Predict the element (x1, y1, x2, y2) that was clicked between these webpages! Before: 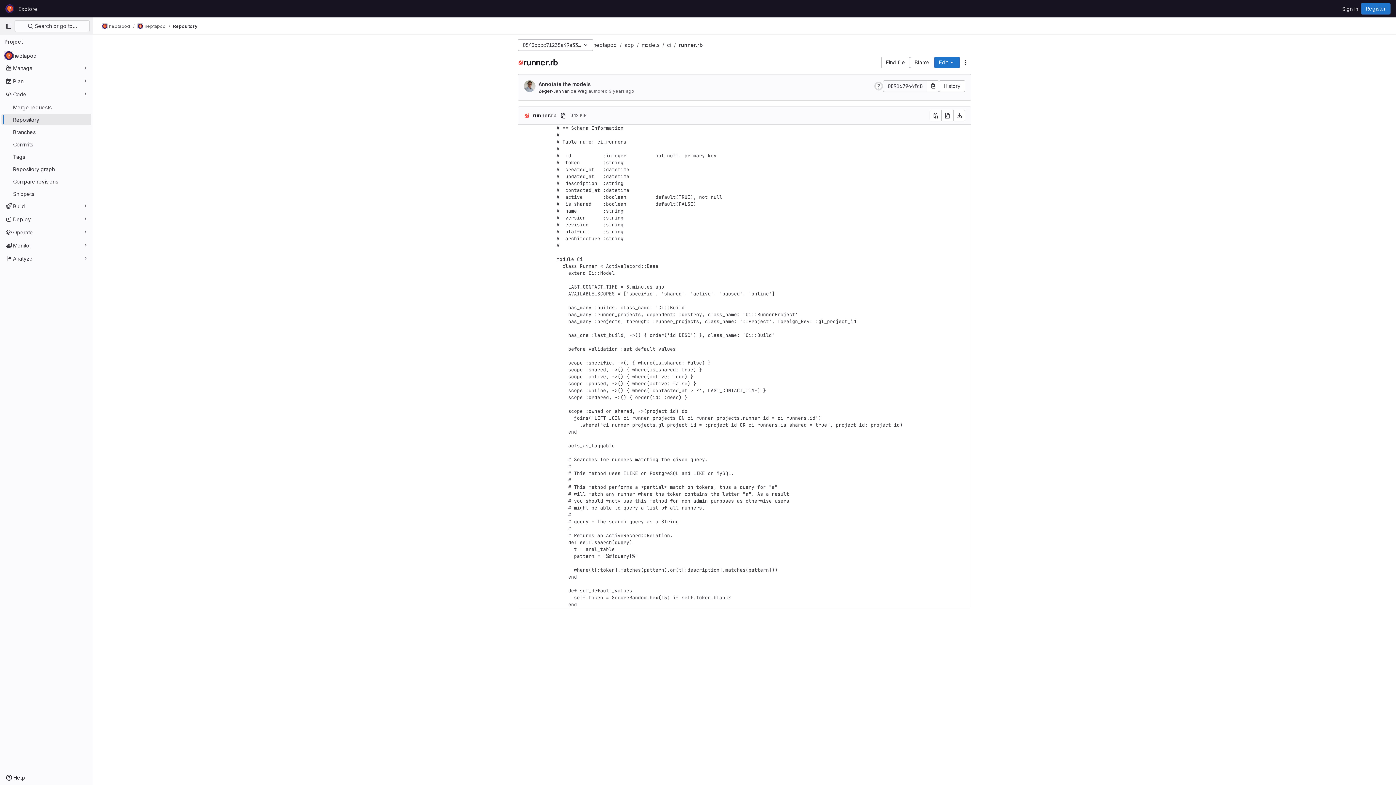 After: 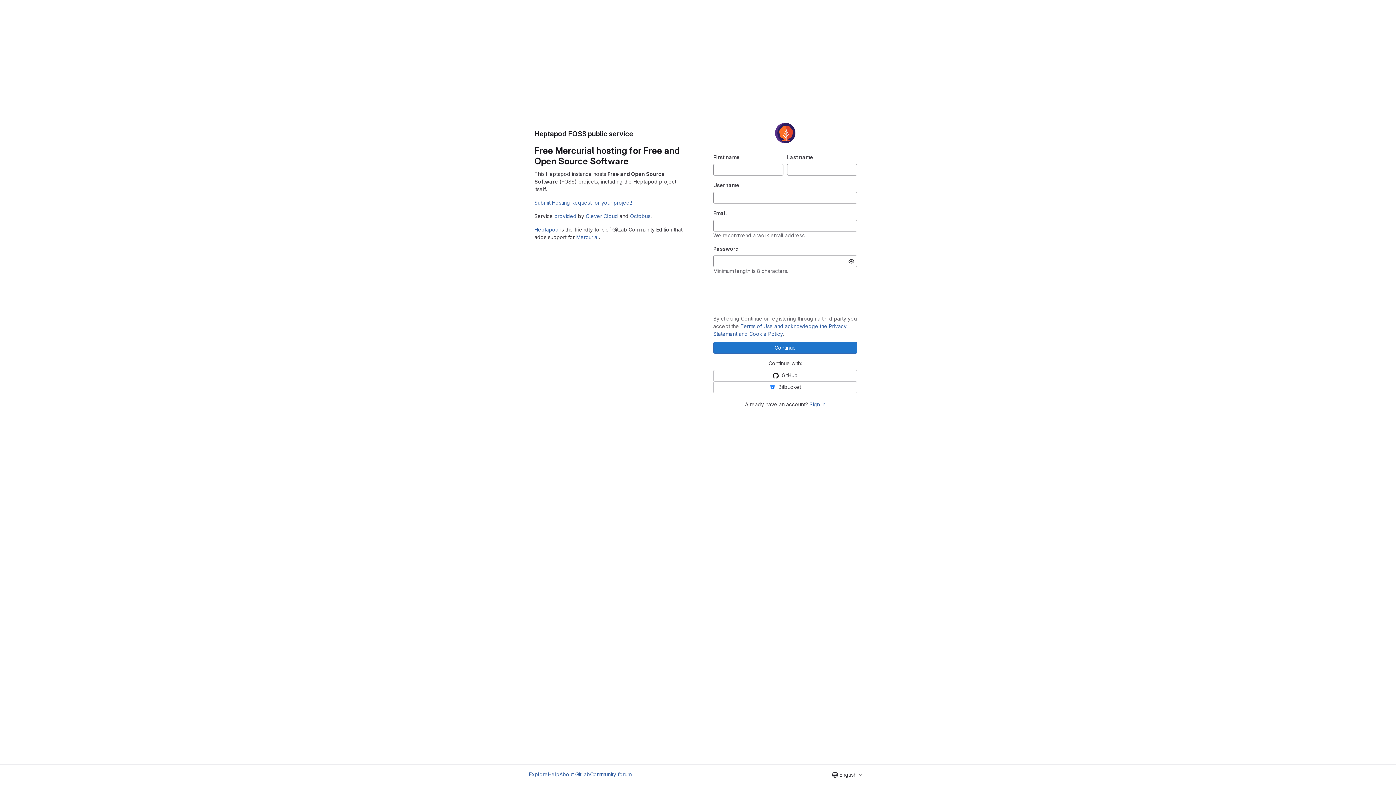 Action: bbox: (1361, 2, 1390, 14) label: Register